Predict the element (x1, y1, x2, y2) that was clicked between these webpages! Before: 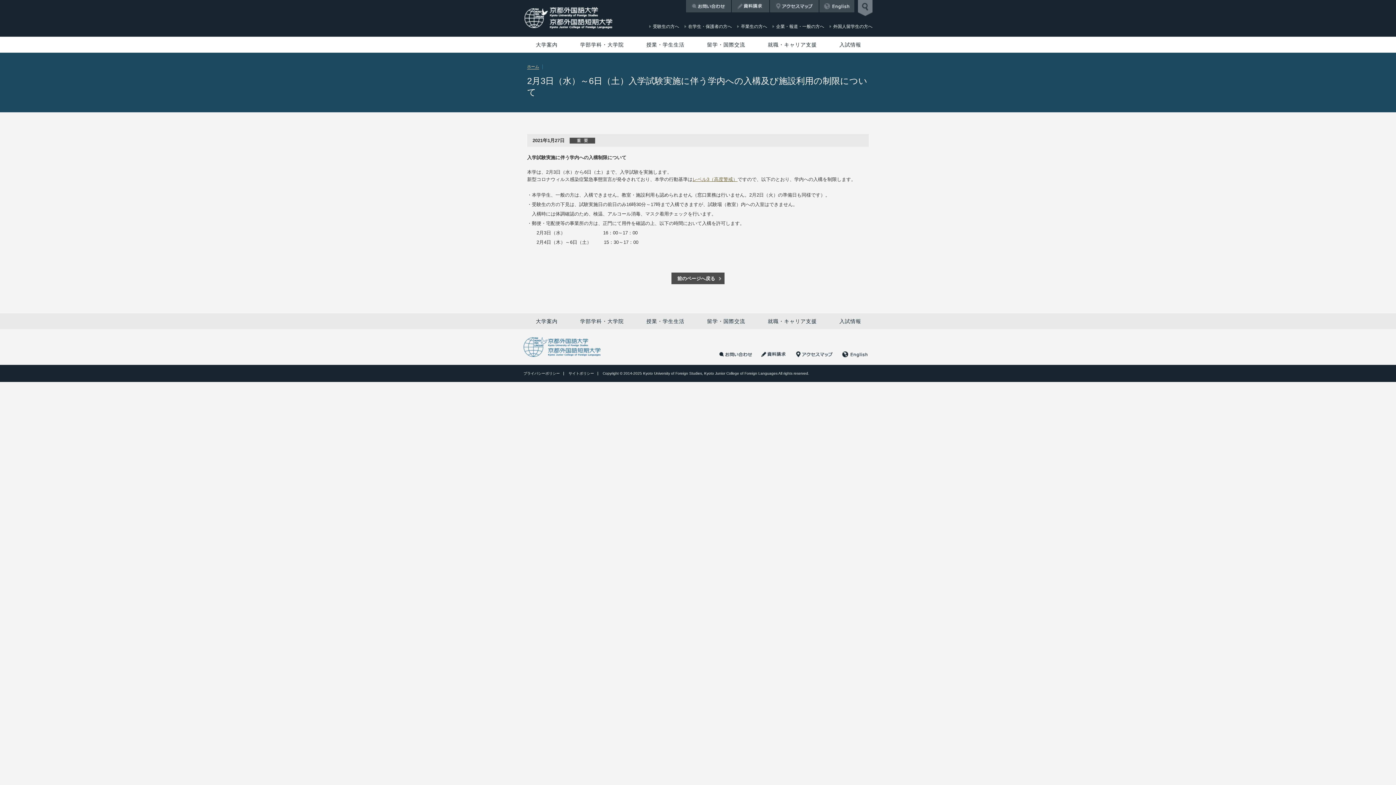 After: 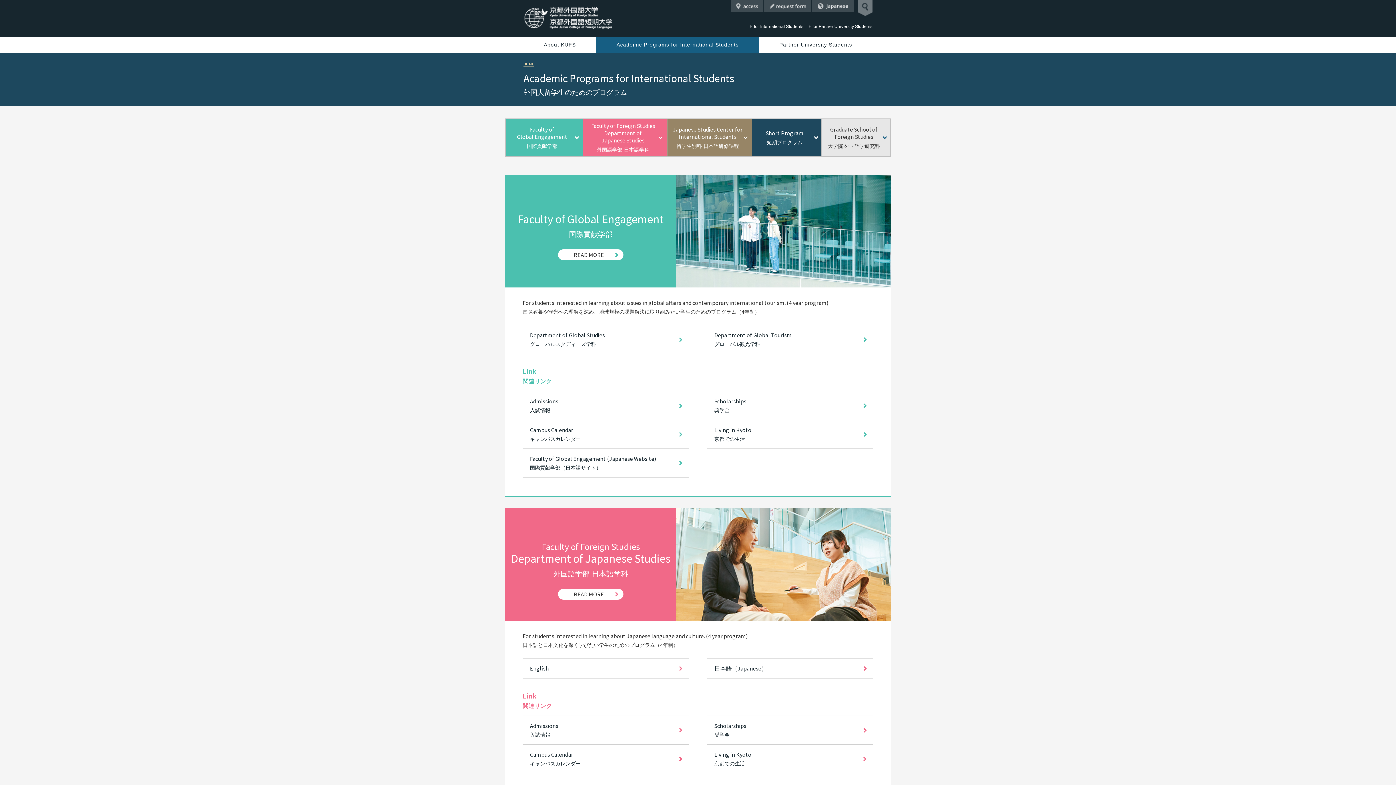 Action: label: 外国人留学生の方へ bbox: (833, 24, 872, 29)